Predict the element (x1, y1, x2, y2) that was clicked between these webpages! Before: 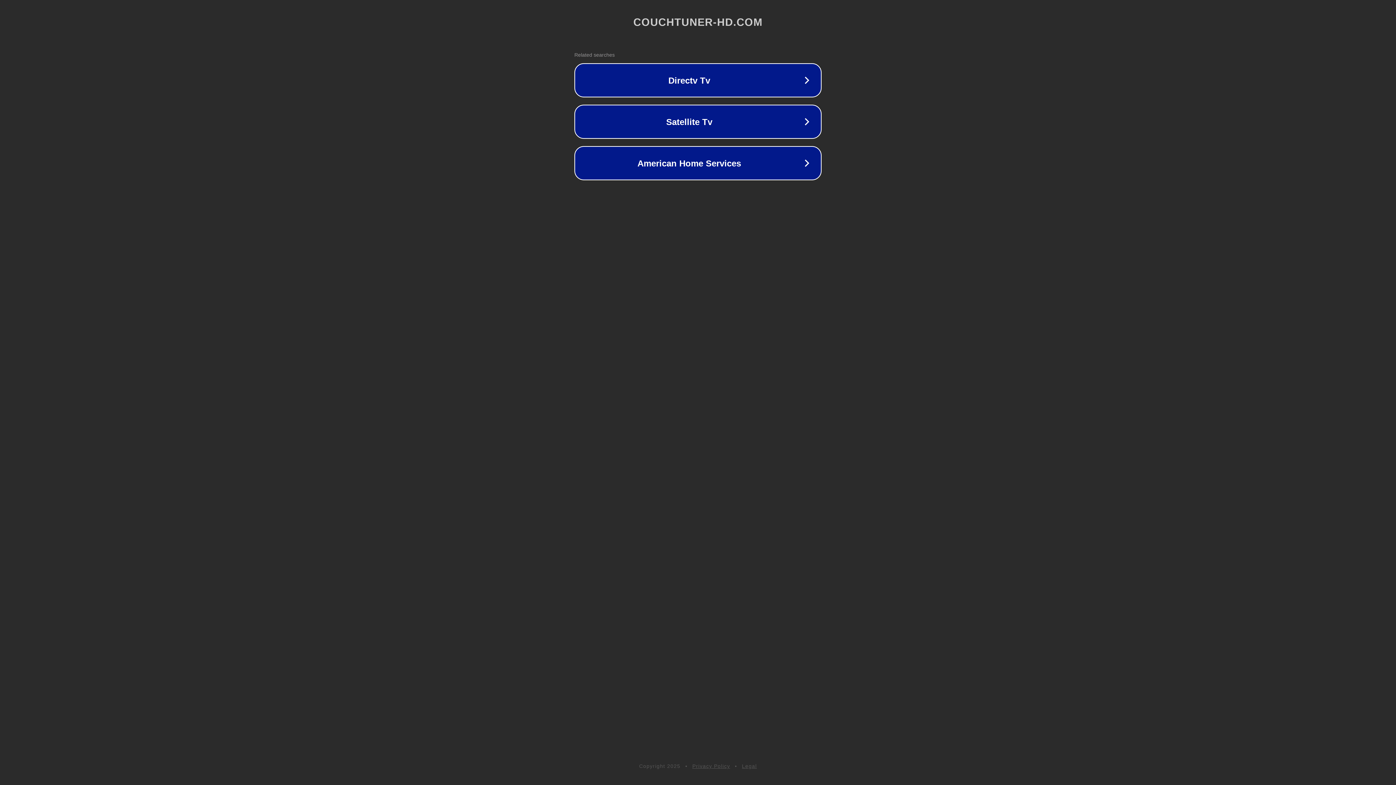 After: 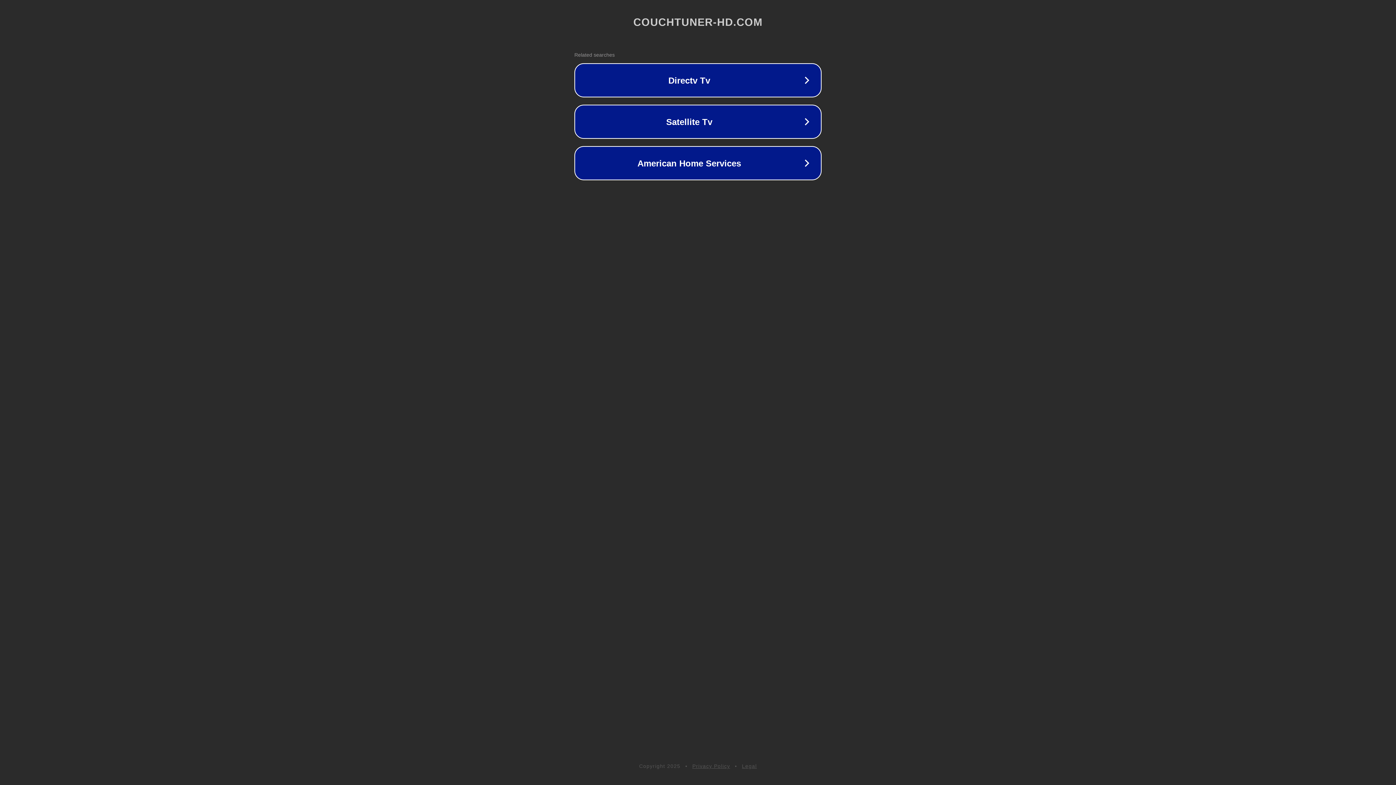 Action: bbox: (692, 763, 730, 769) label: Privacy Policy